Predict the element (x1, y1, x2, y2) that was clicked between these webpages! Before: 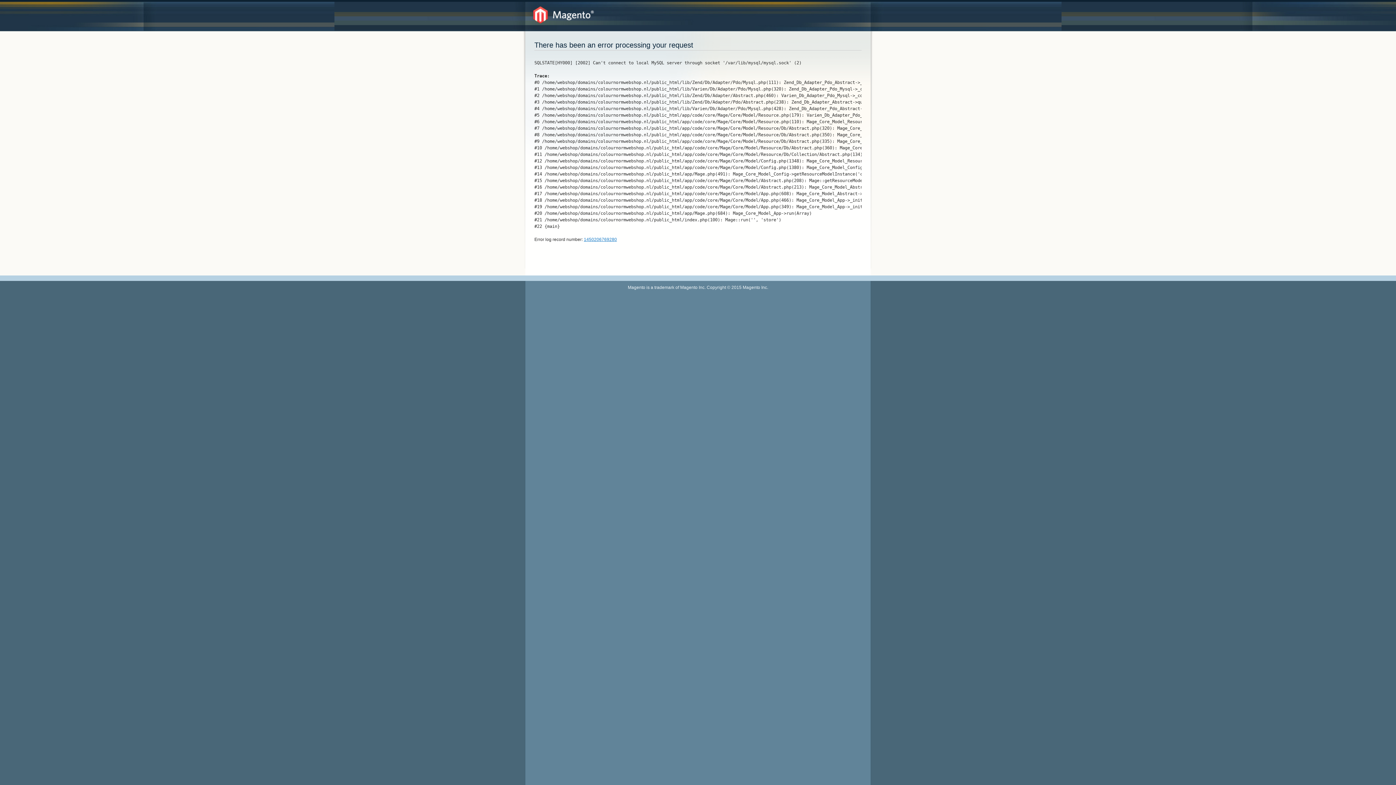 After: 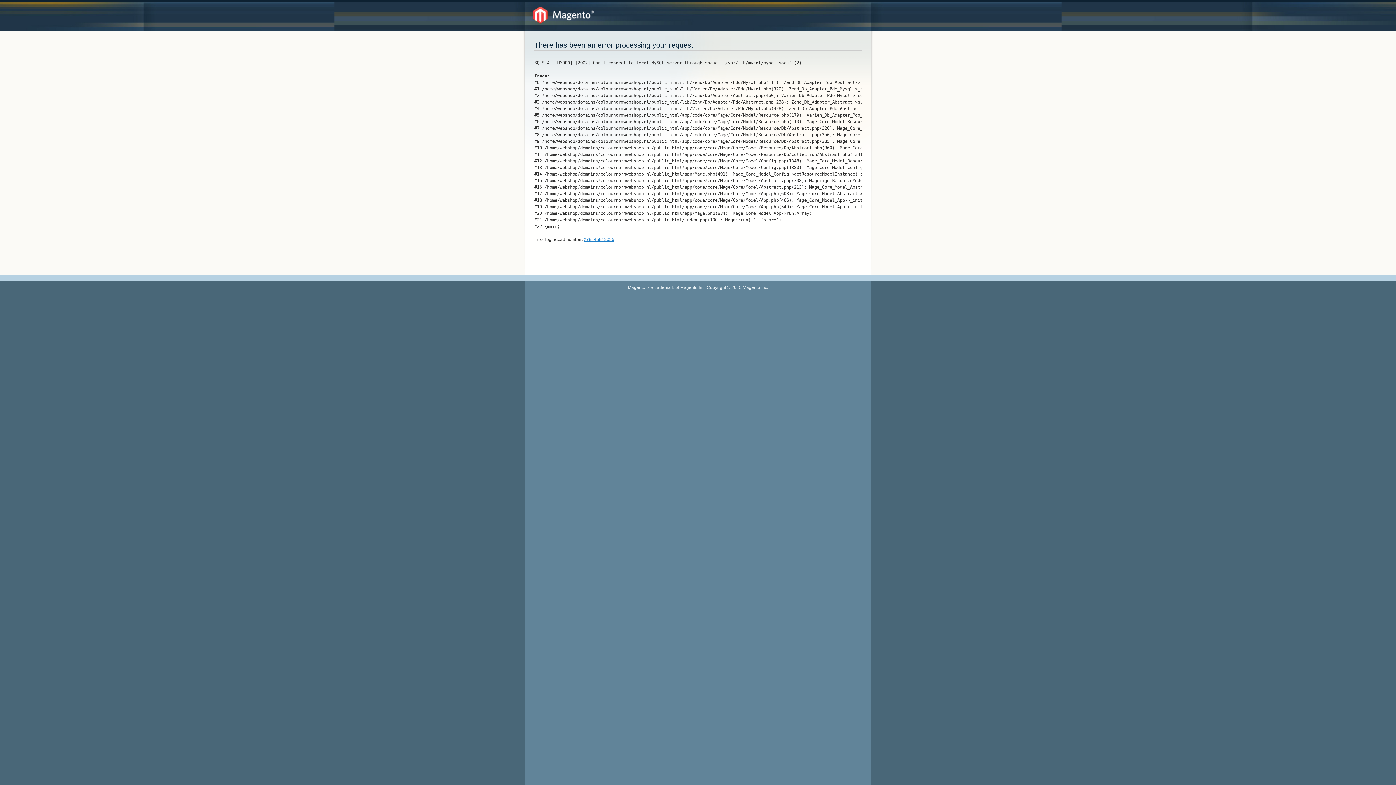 Action: bbox: (533, 6, 594, 23)